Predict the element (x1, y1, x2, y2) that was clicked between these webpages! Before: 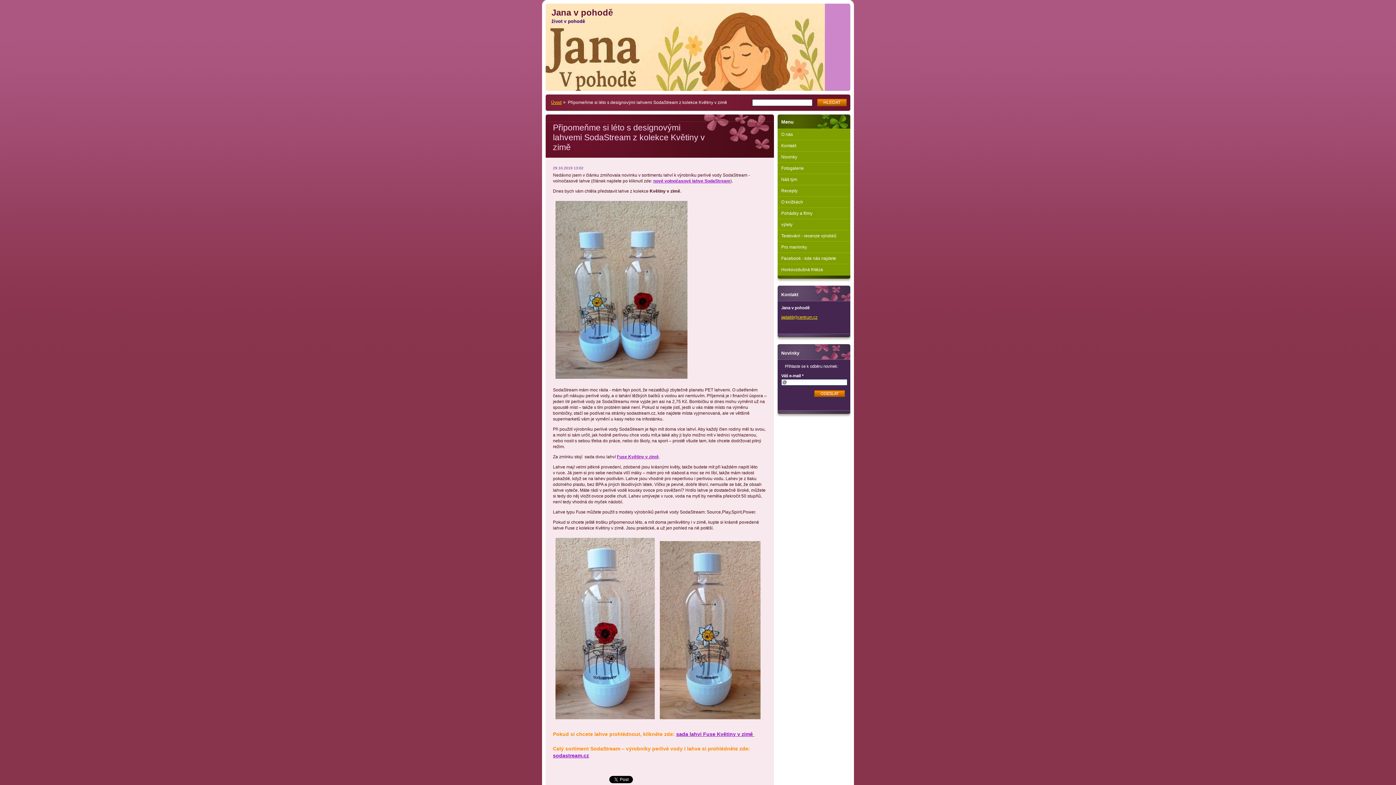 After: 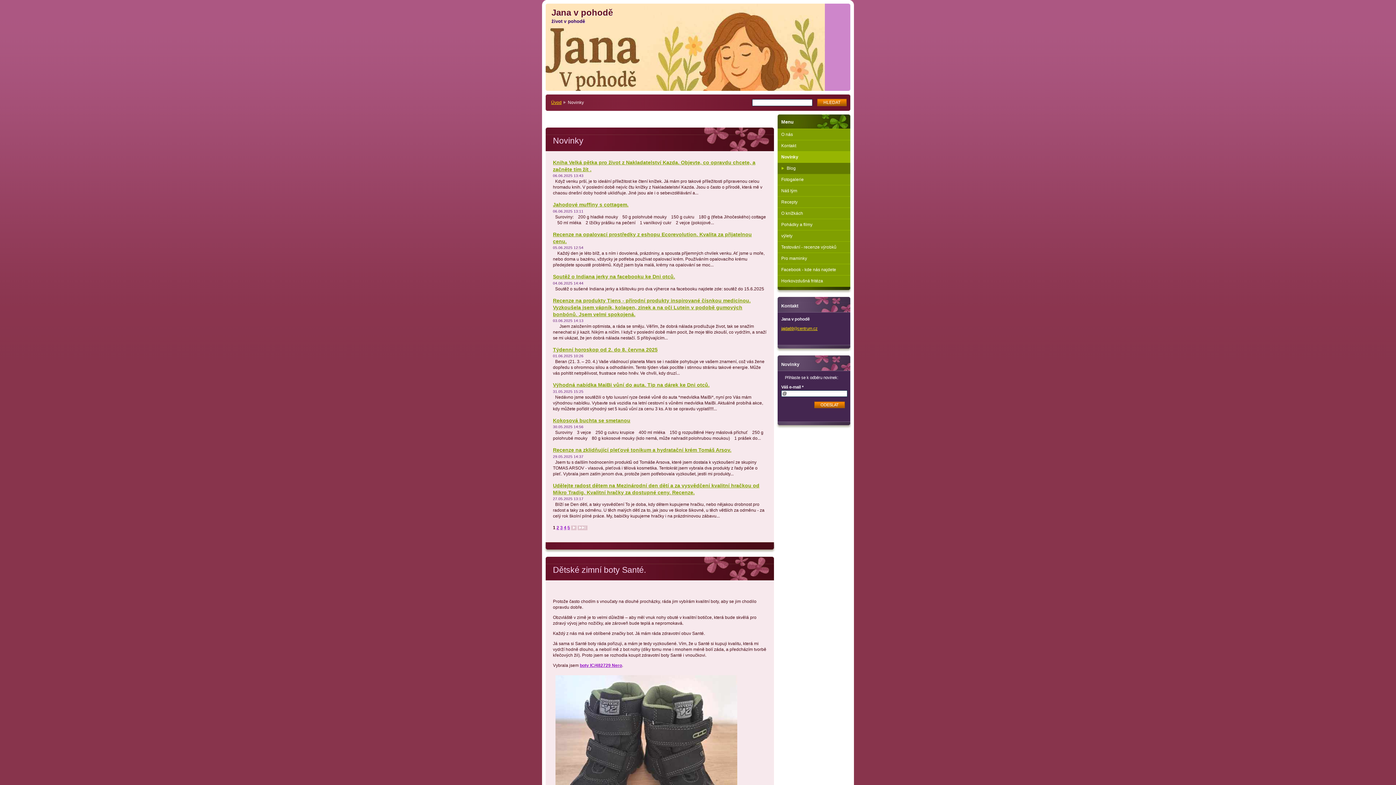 Action: bbox: (777, 151, 850, 162) label: Novinky